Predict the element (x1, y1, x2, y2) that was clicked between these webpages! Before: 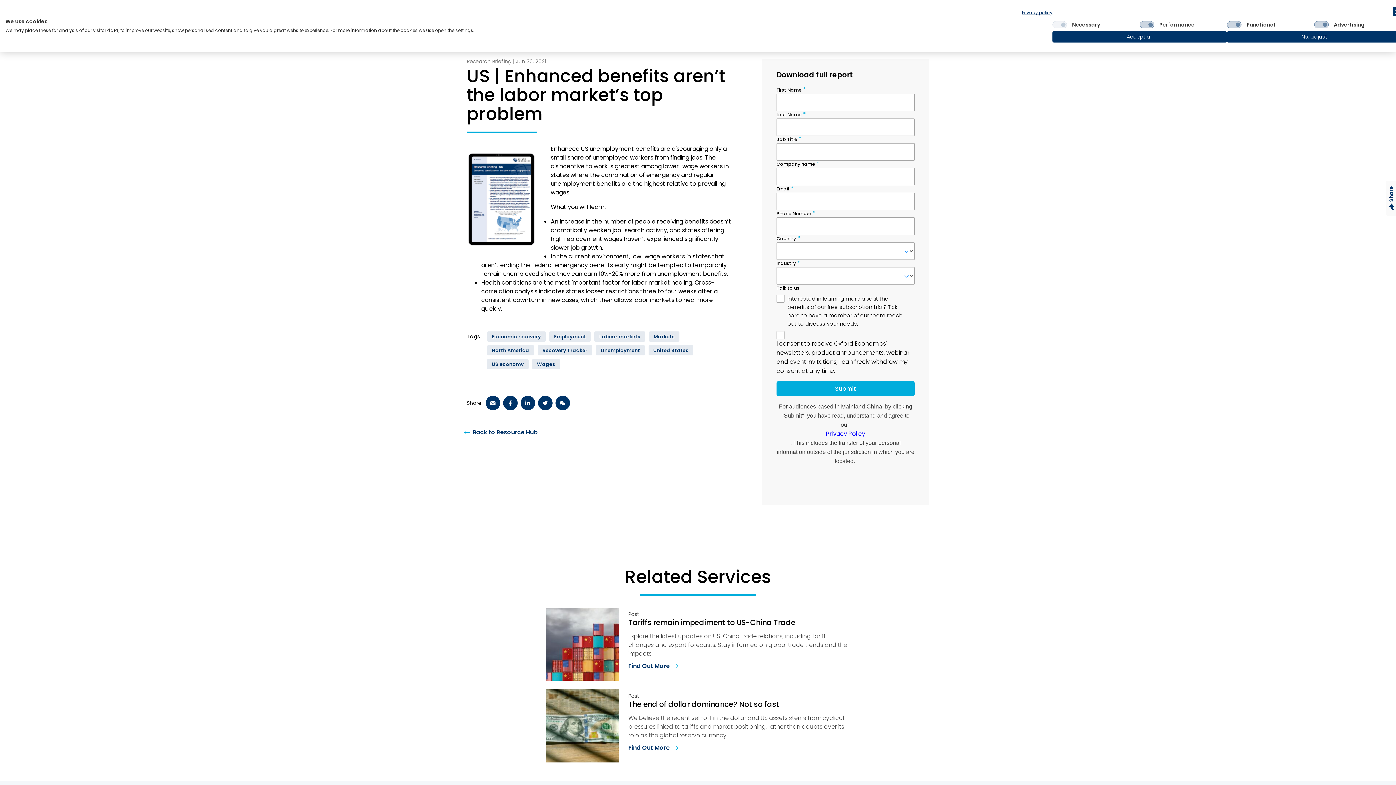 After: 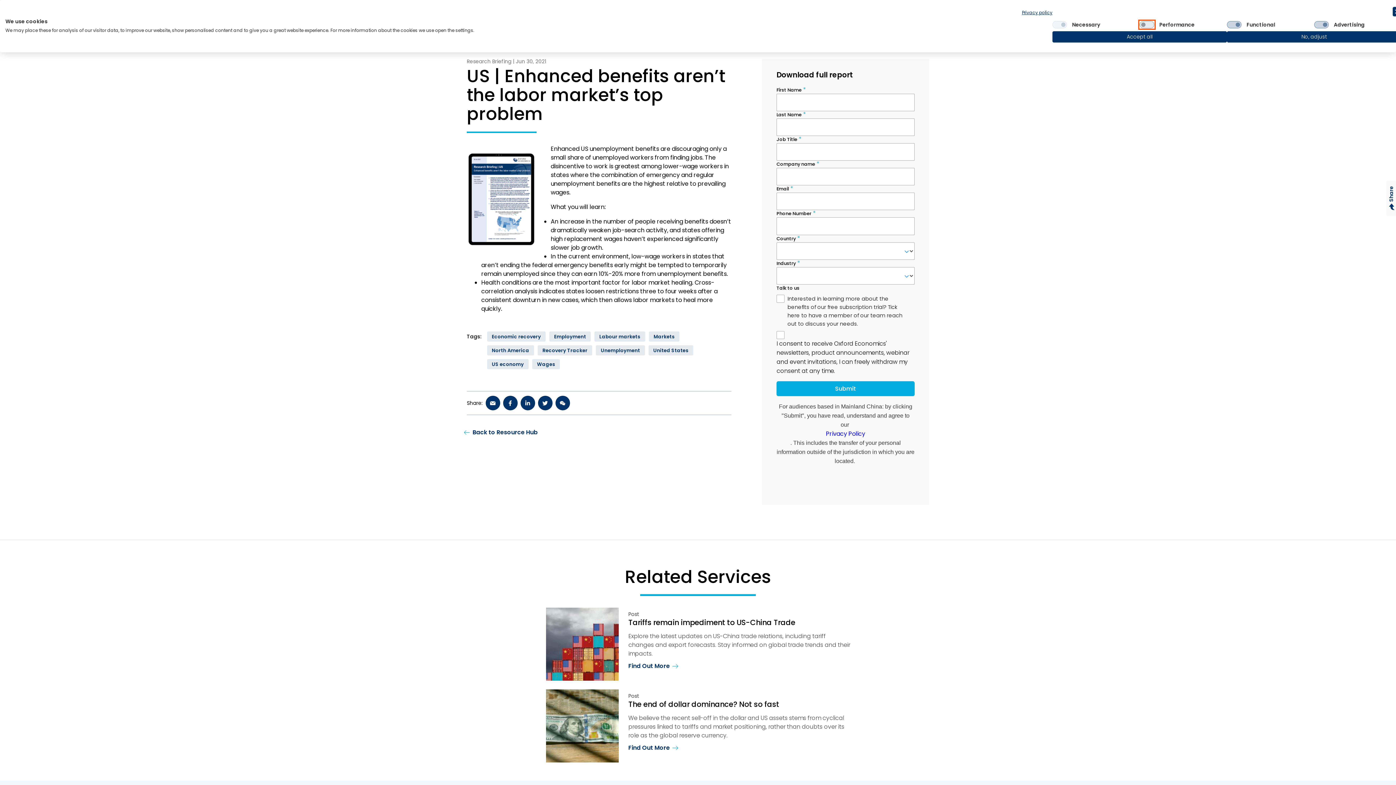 Action: label: Performance bbox: (1140, 21, 1154, 28)